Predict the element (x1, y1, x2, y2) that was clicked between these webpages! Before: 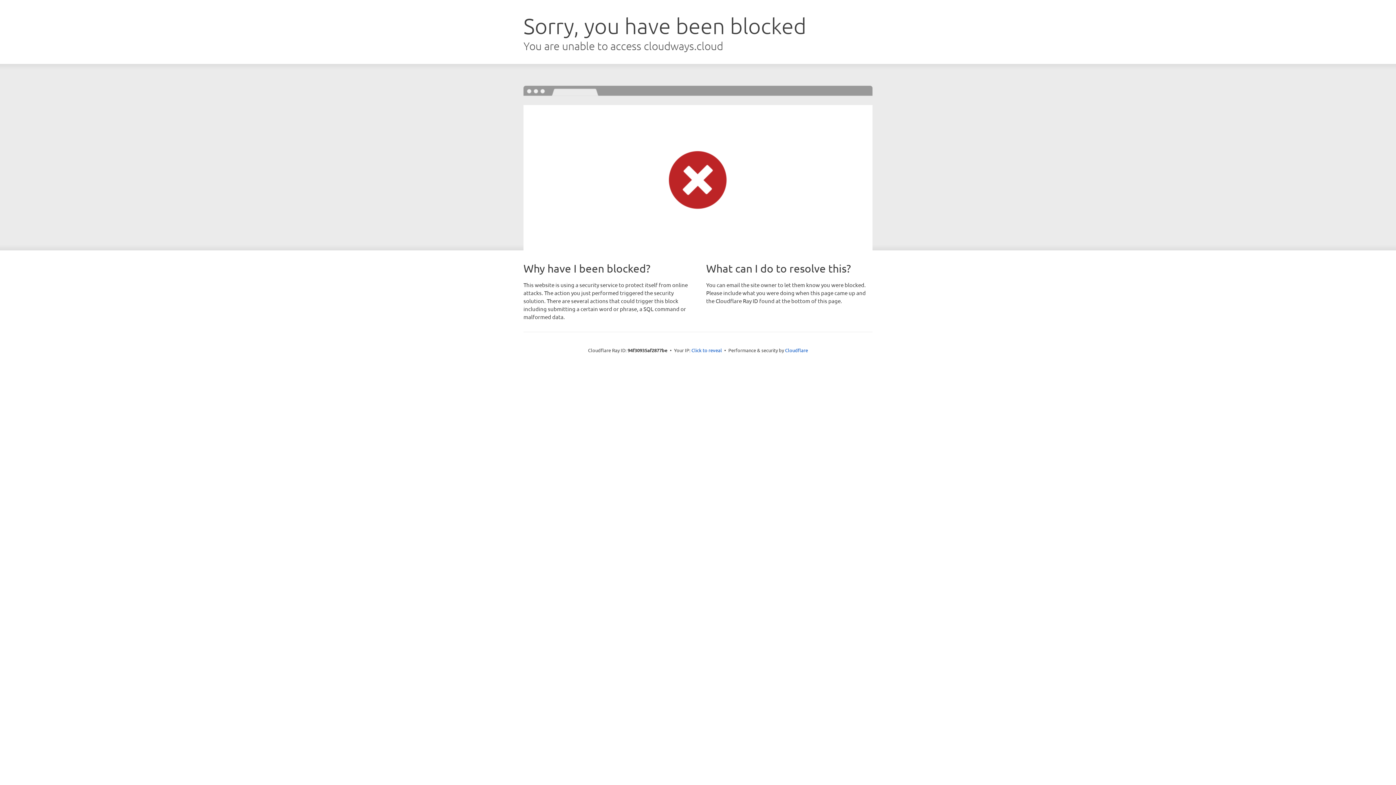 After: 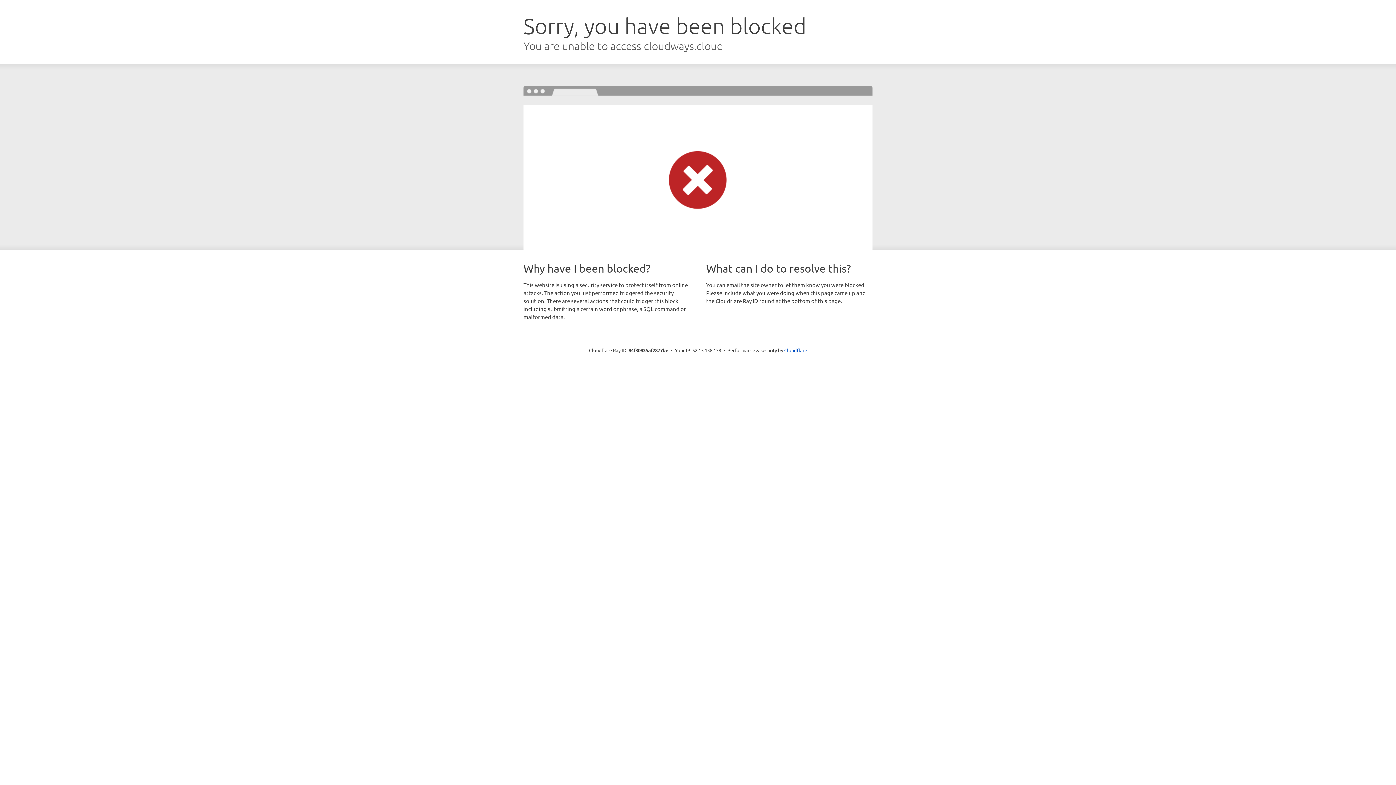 Action: label: Click to reveal bbox: (691, 346, 722, 353)